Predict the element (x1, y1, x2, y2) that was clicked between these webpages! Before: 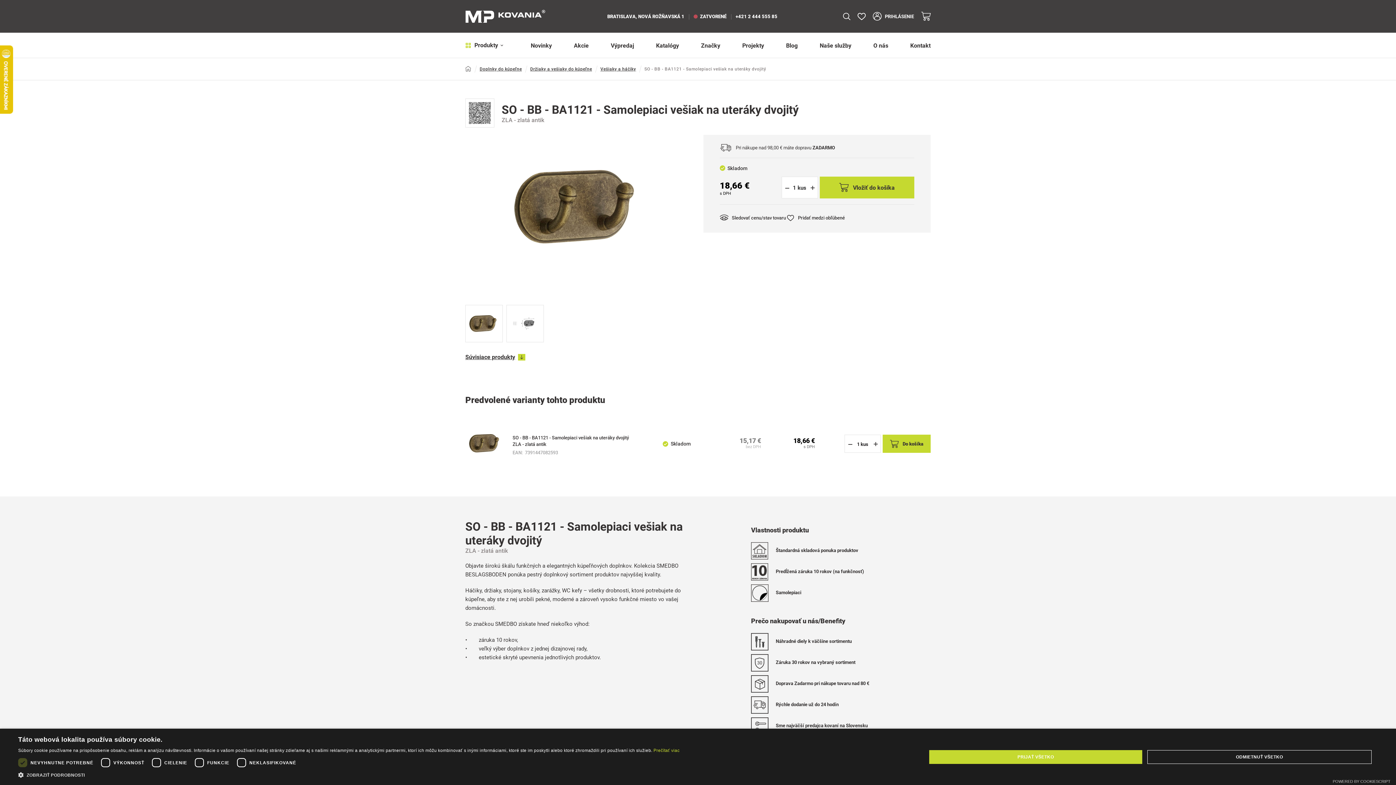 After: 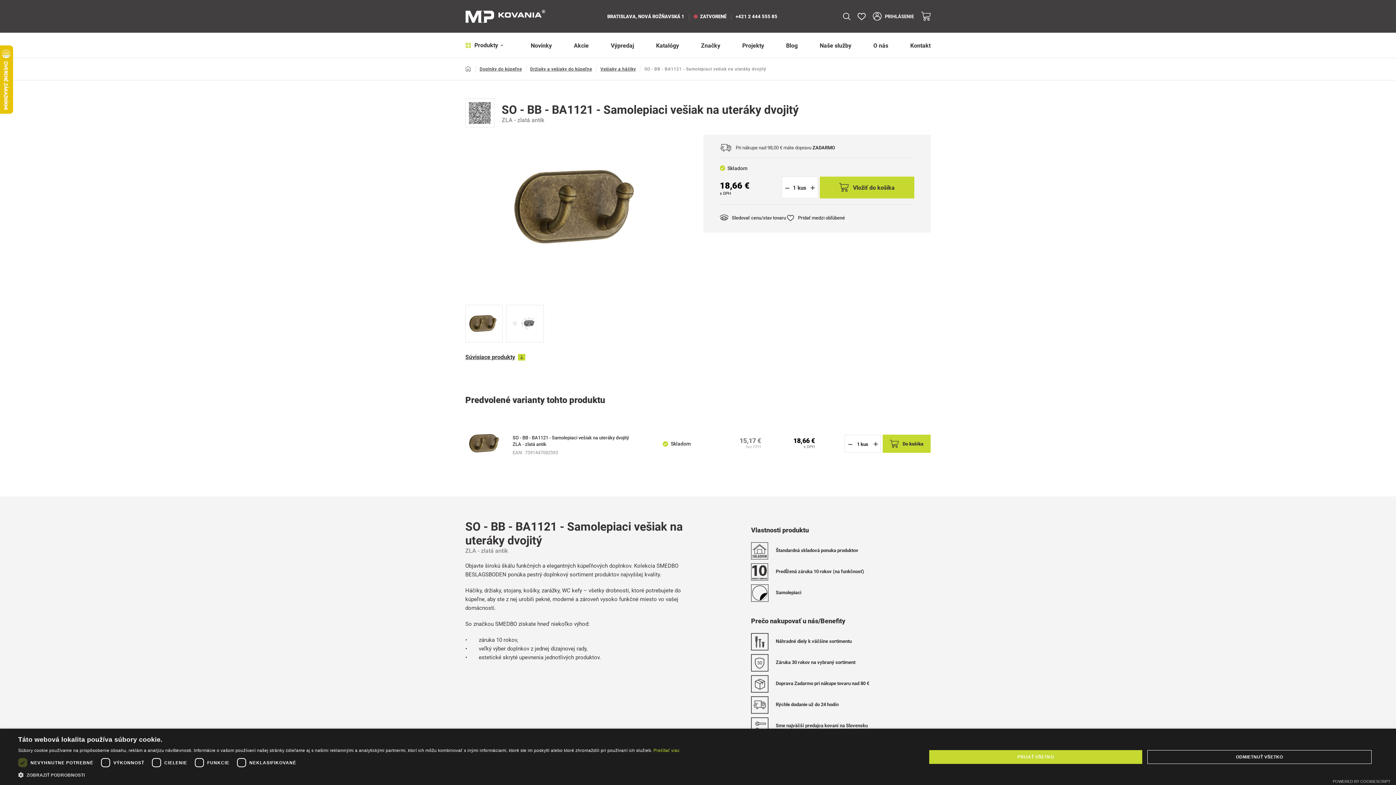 Action: bbox: (465, 425, 505, 462)